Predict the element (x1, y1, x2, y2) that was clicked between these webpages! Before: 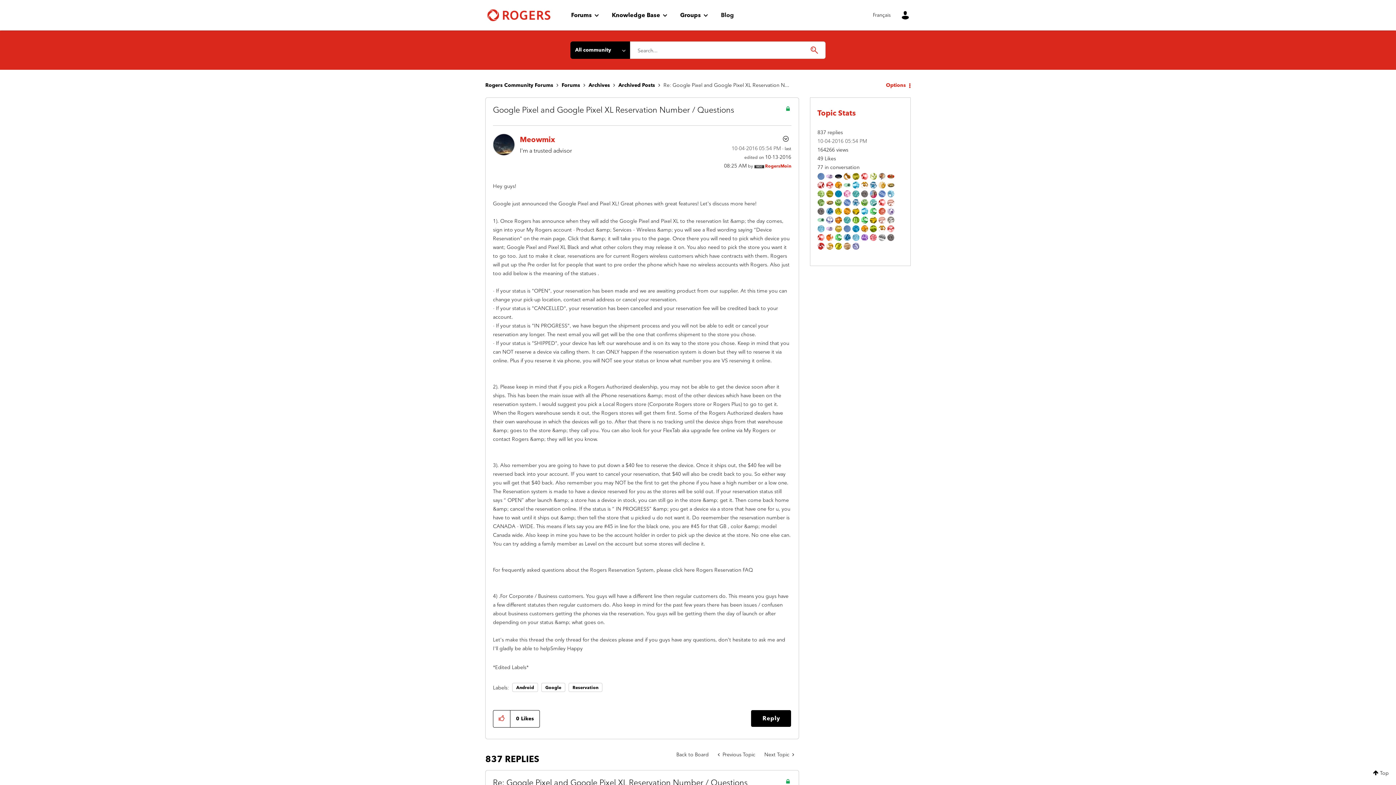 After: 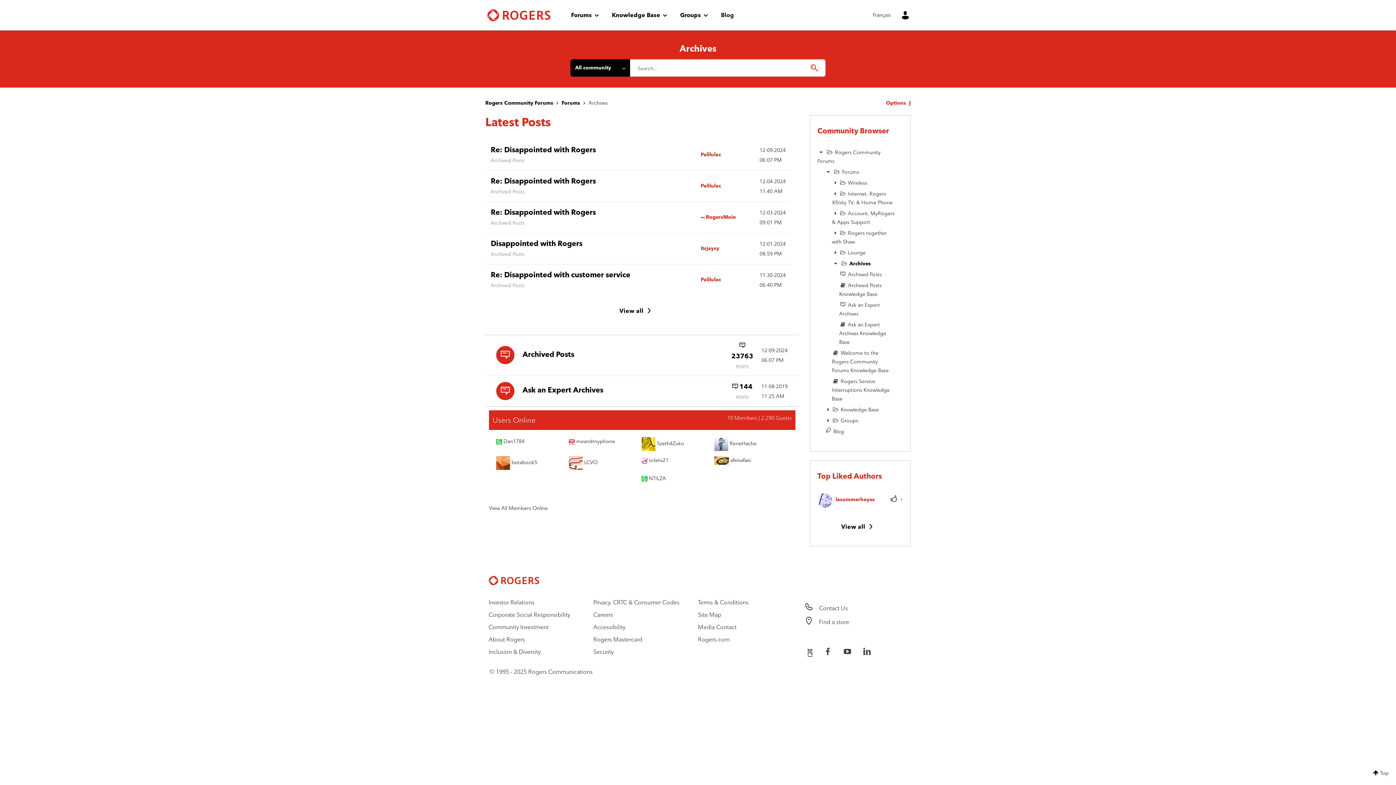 Action: label: Archives bbox: (588, 82, 610, 88)